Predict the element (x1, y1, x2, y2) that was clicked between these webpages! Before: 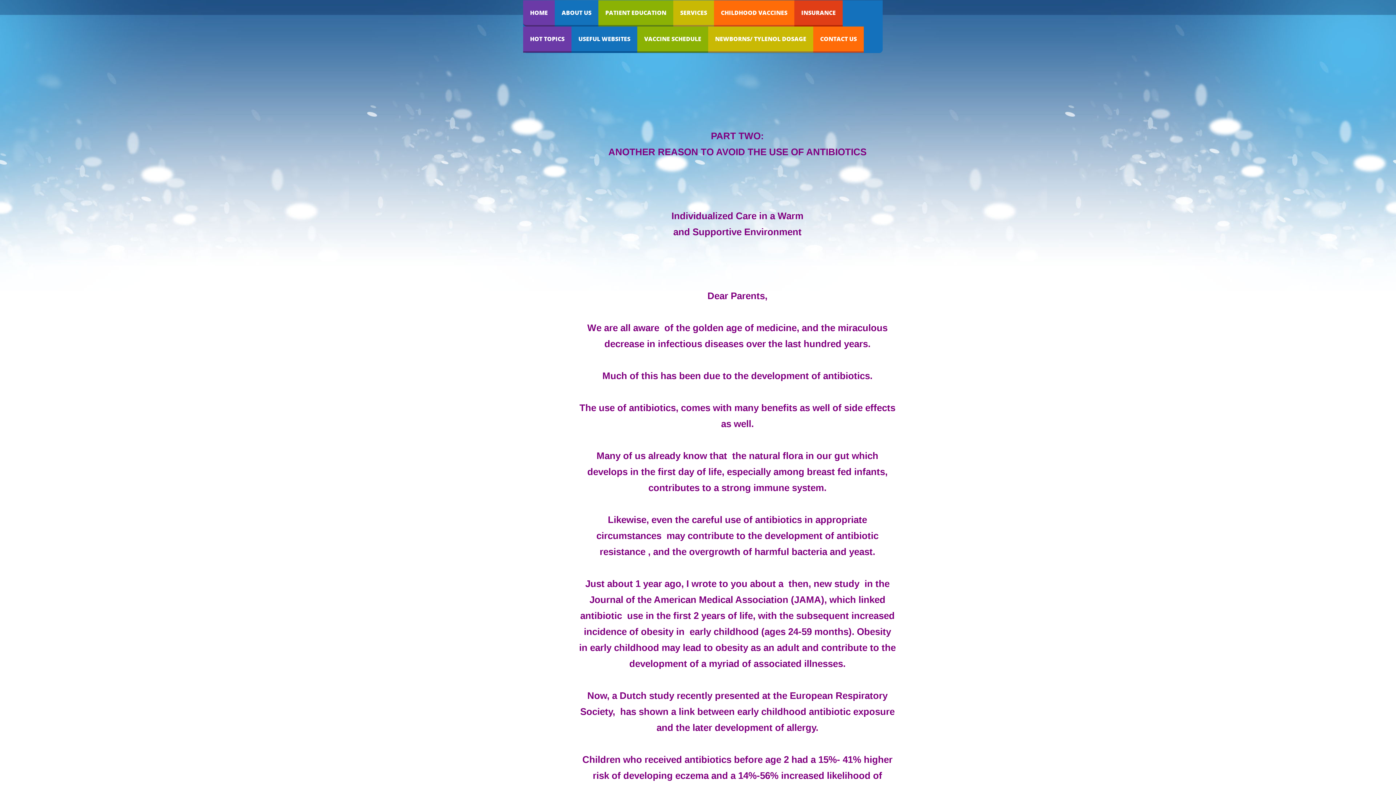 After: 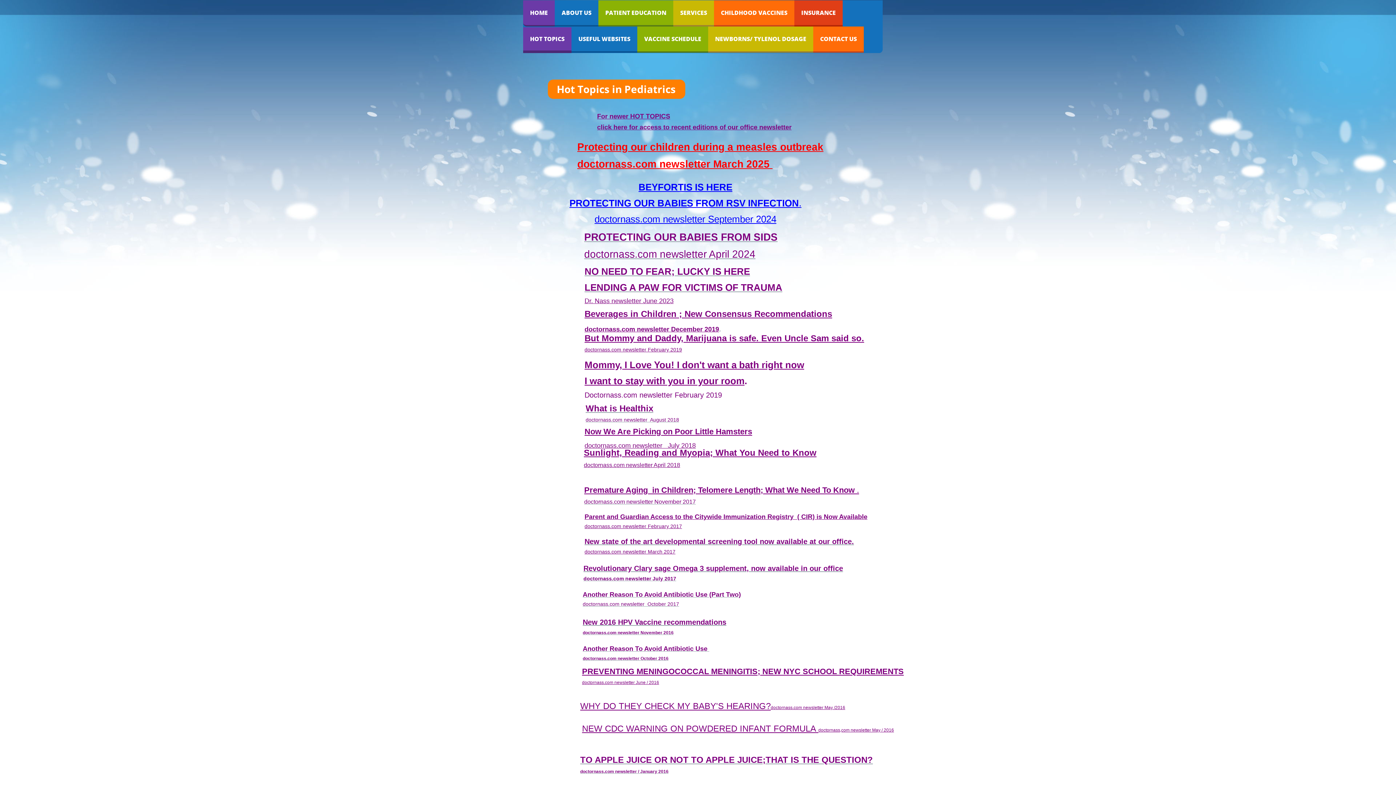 Action: bbox: (523, 26, 571, 52) label: HOT TOPICS